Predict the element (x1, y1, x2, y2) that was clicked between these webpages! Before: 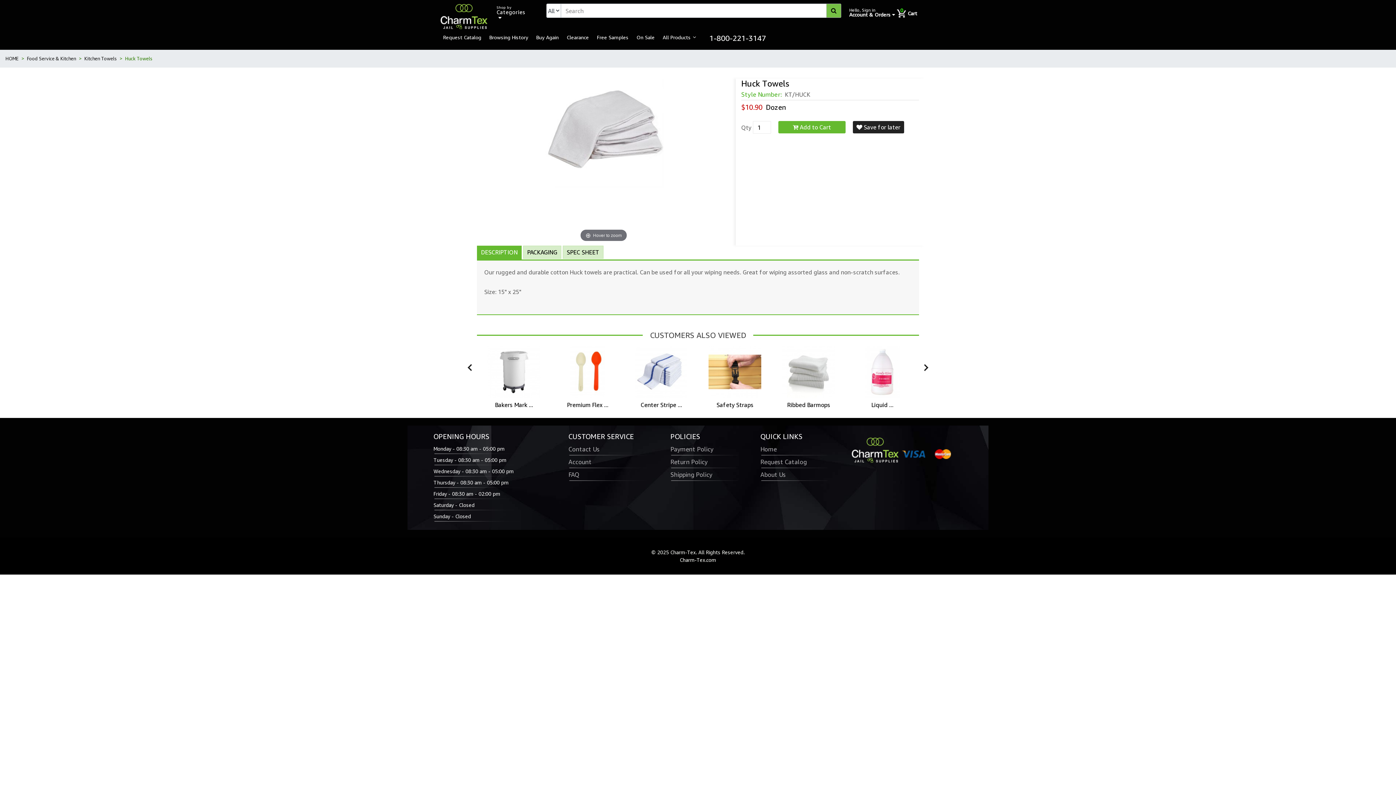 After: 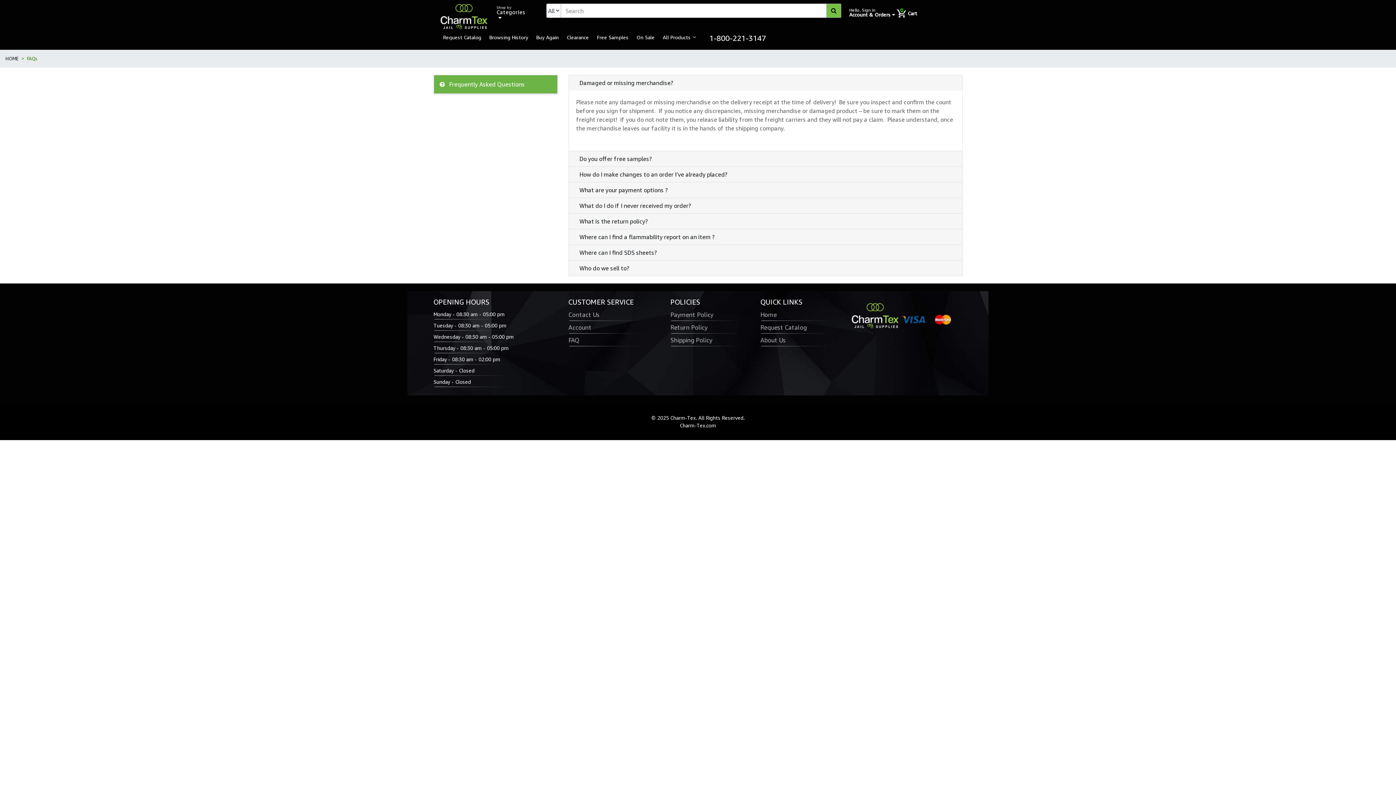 Action: label: FAQ bbox: (568, 471, 579, 478)